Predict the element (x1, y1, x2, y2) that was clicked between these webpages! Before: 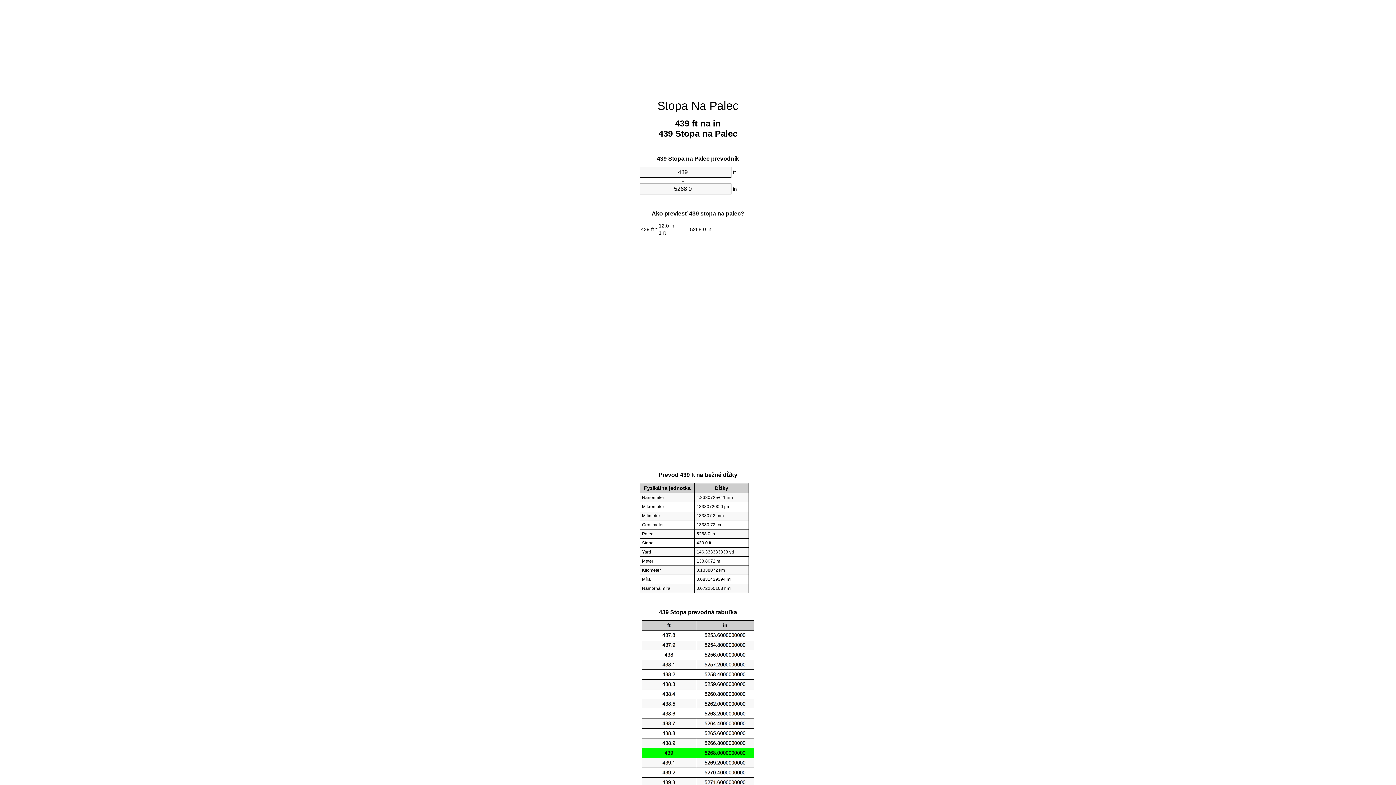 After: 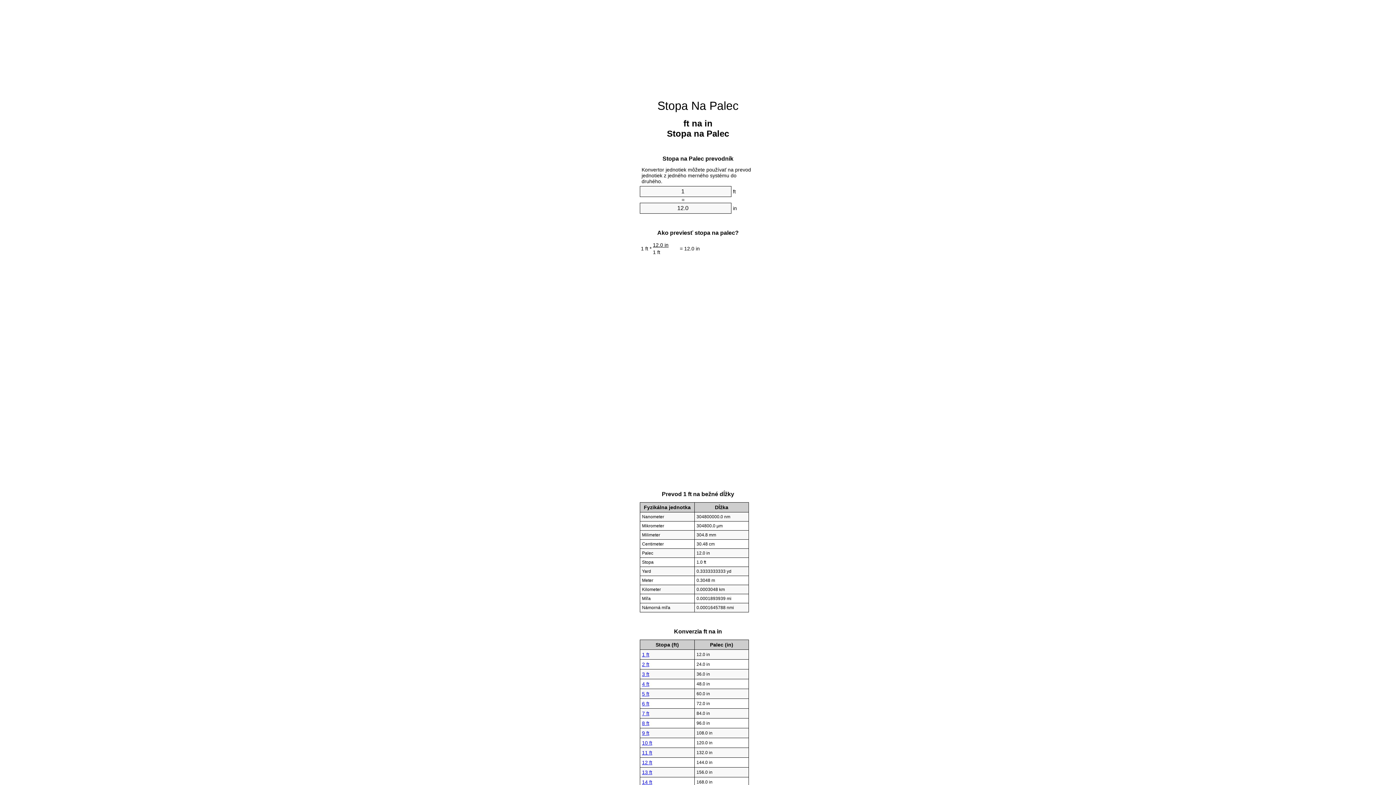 Action: label: Stopa Na Palec bbox: (657, 99, 738, 112)